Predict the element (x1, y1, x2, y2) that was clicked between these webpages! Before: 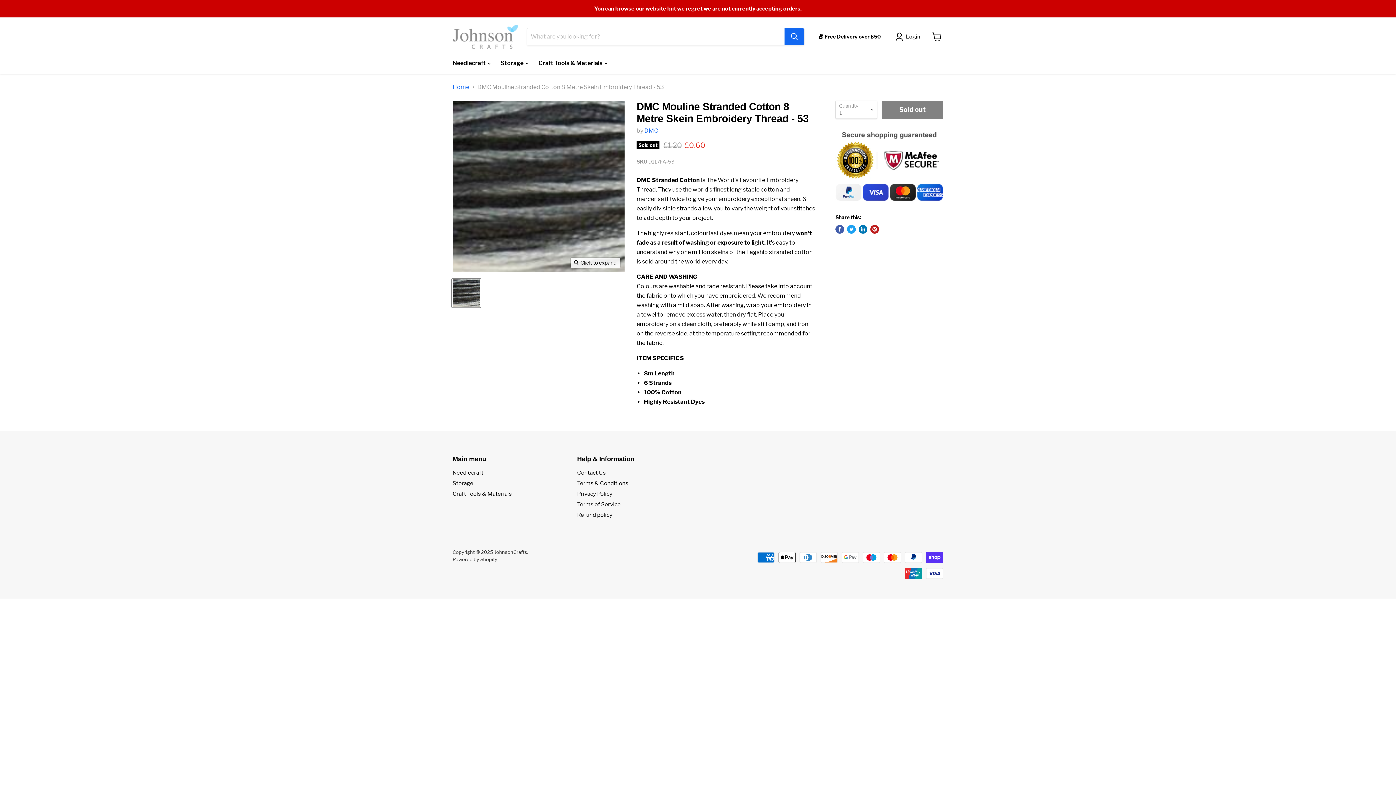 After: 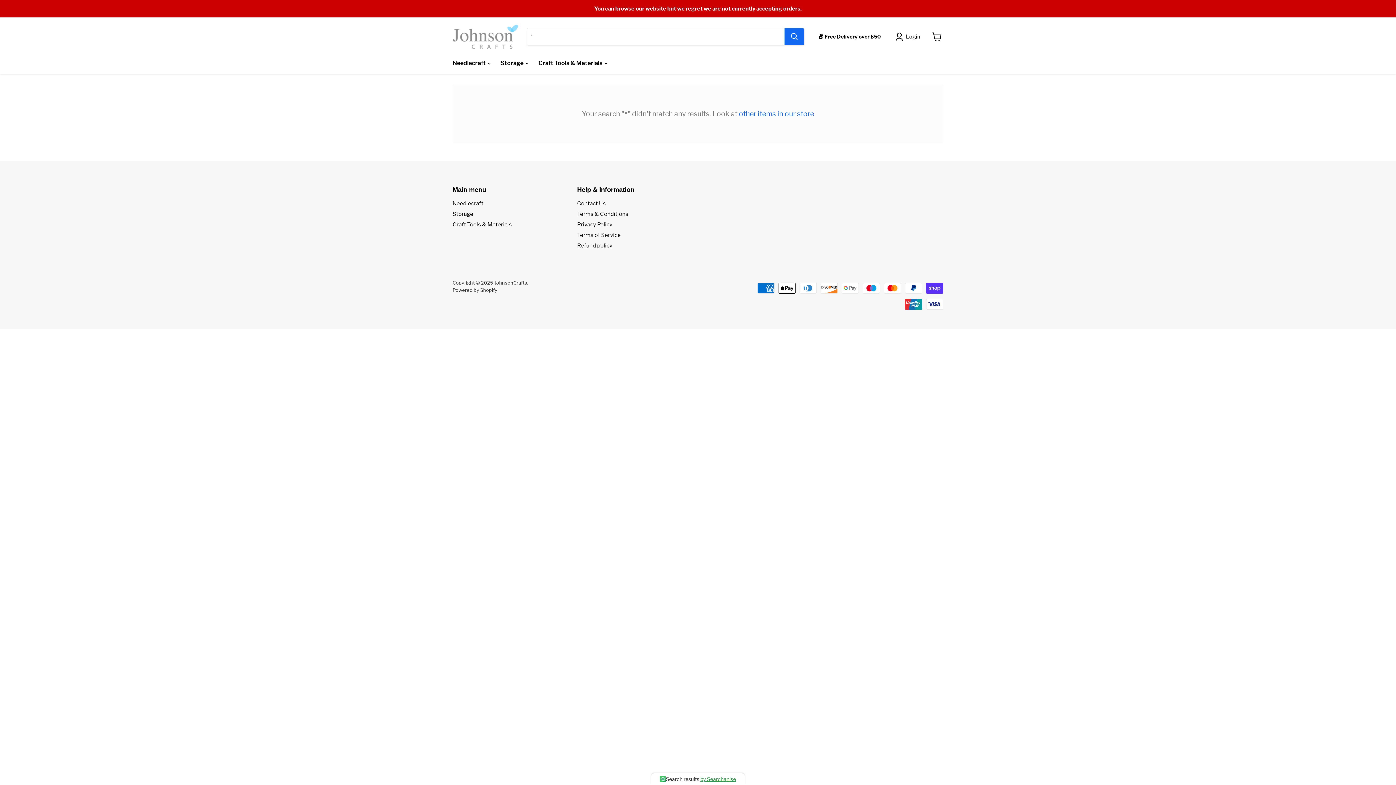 Action: bbox: (784, 28, 804, 45) label: Search